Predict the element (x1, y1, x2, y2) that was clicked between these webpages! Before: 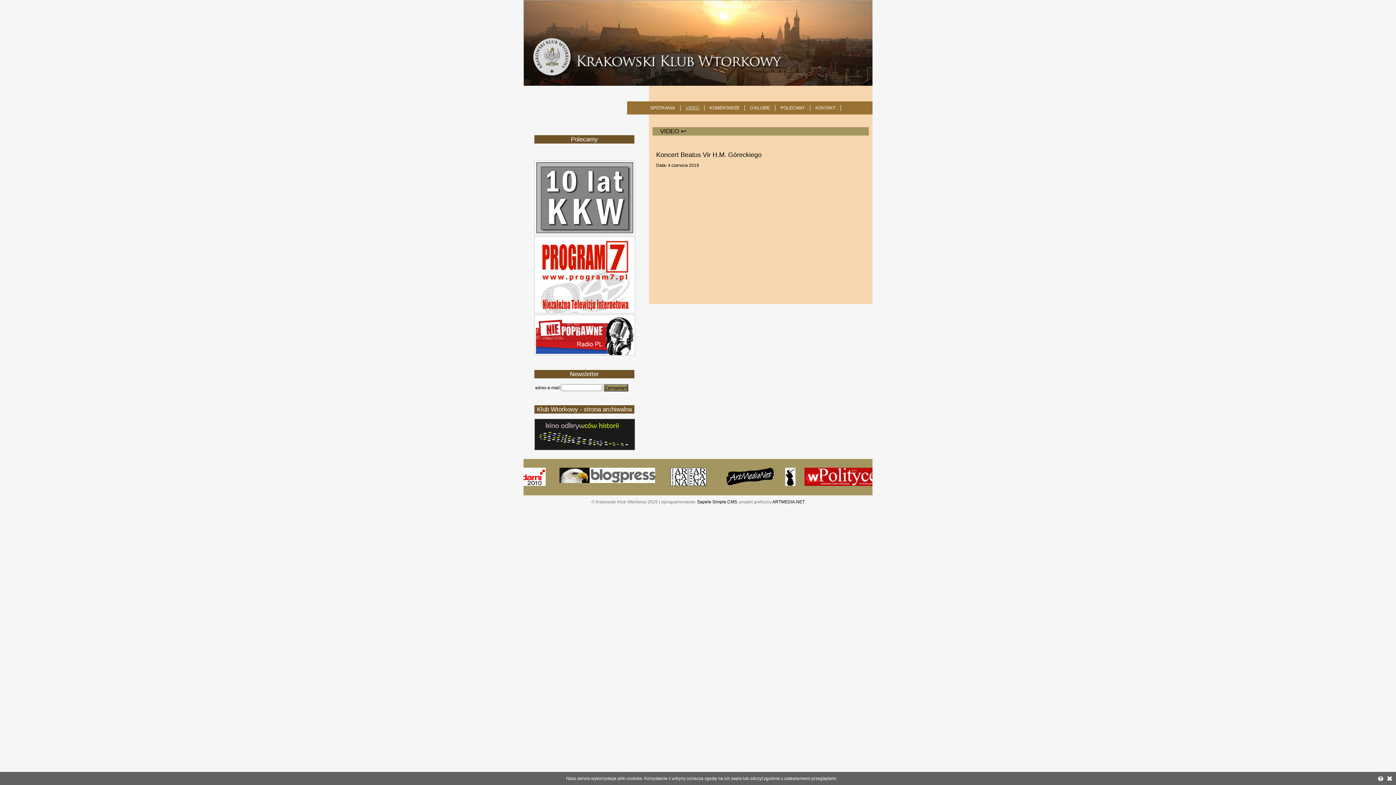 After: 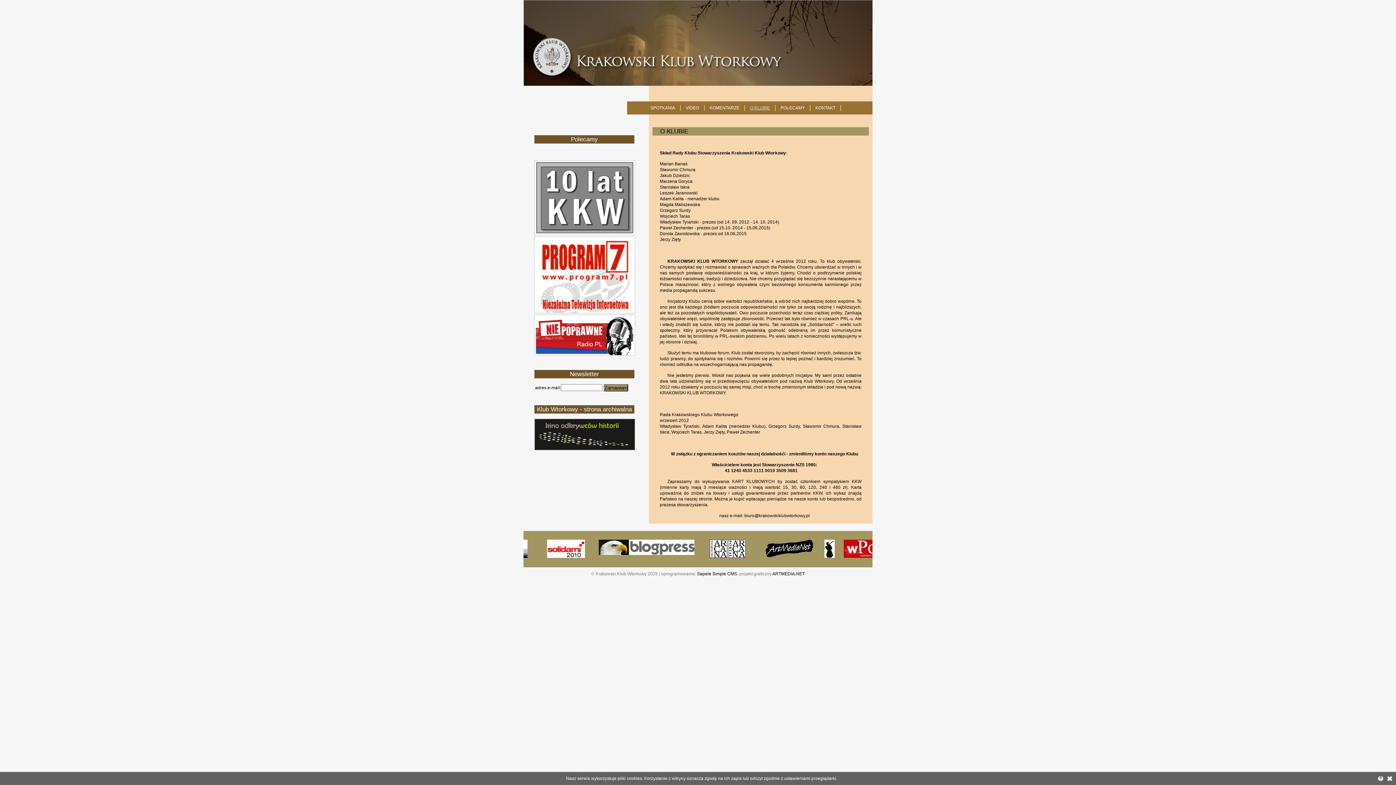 Action: bbox: (745, 105, 775, 110) label: O KLUBIE